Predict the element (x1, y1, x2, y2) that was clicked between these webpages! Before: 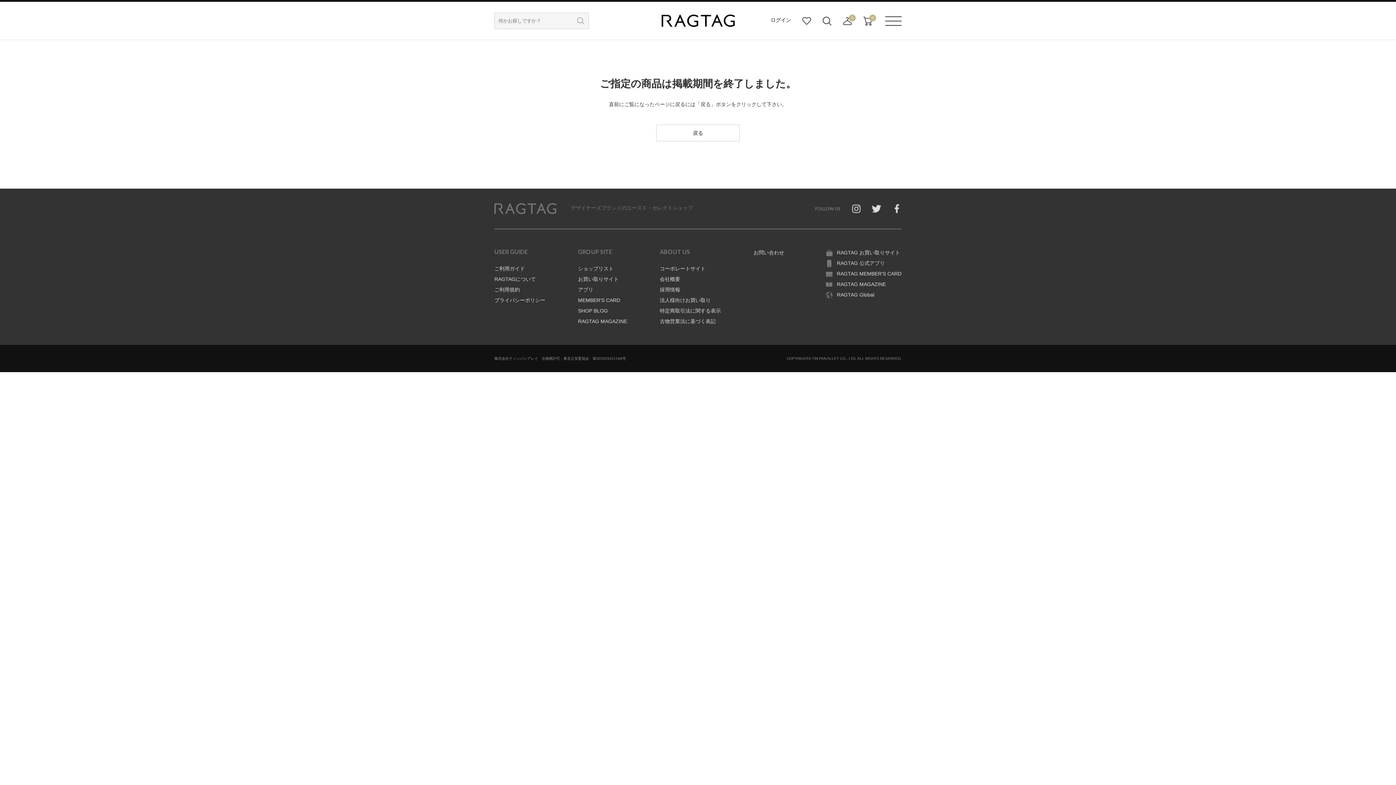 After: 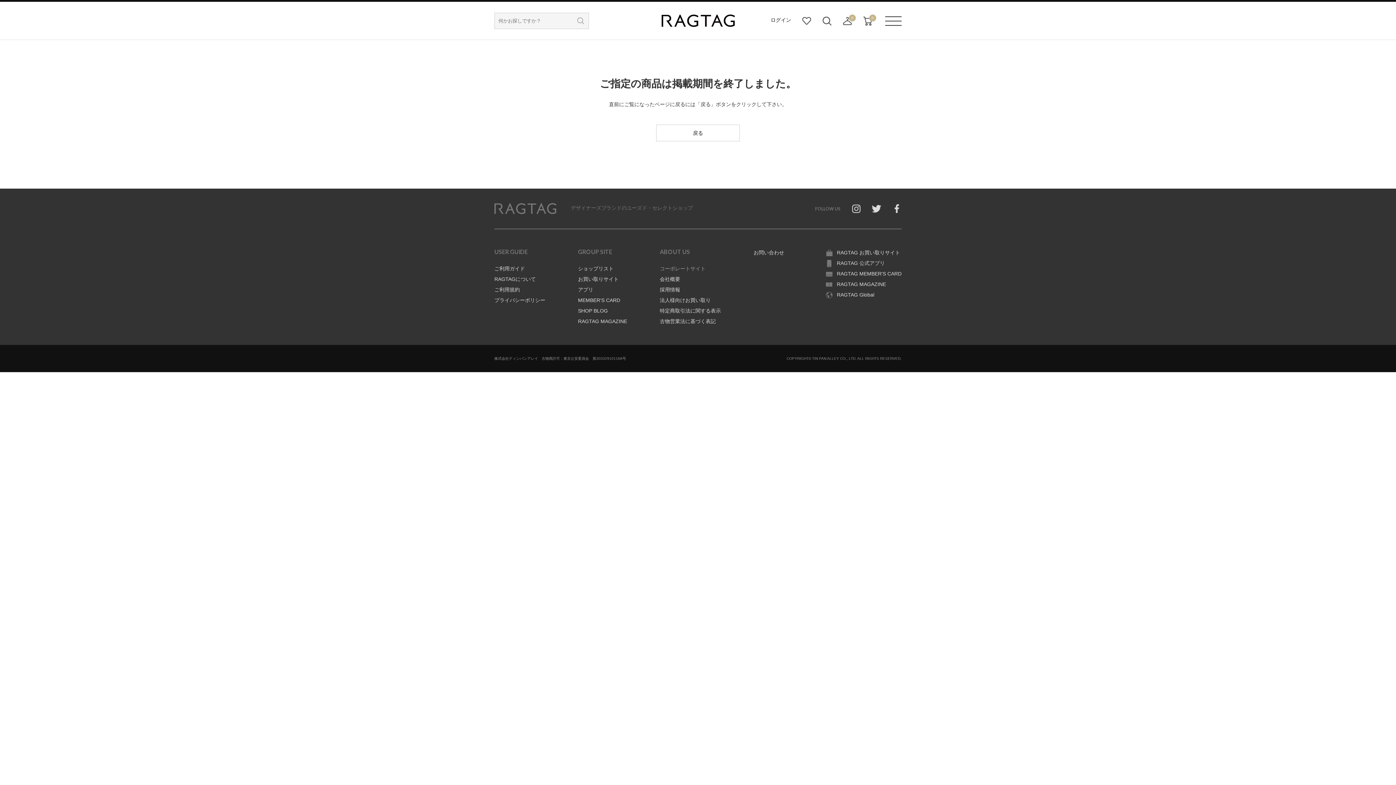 Action: bbox: (660, 265, 705, 271) label: コーポレートサイト